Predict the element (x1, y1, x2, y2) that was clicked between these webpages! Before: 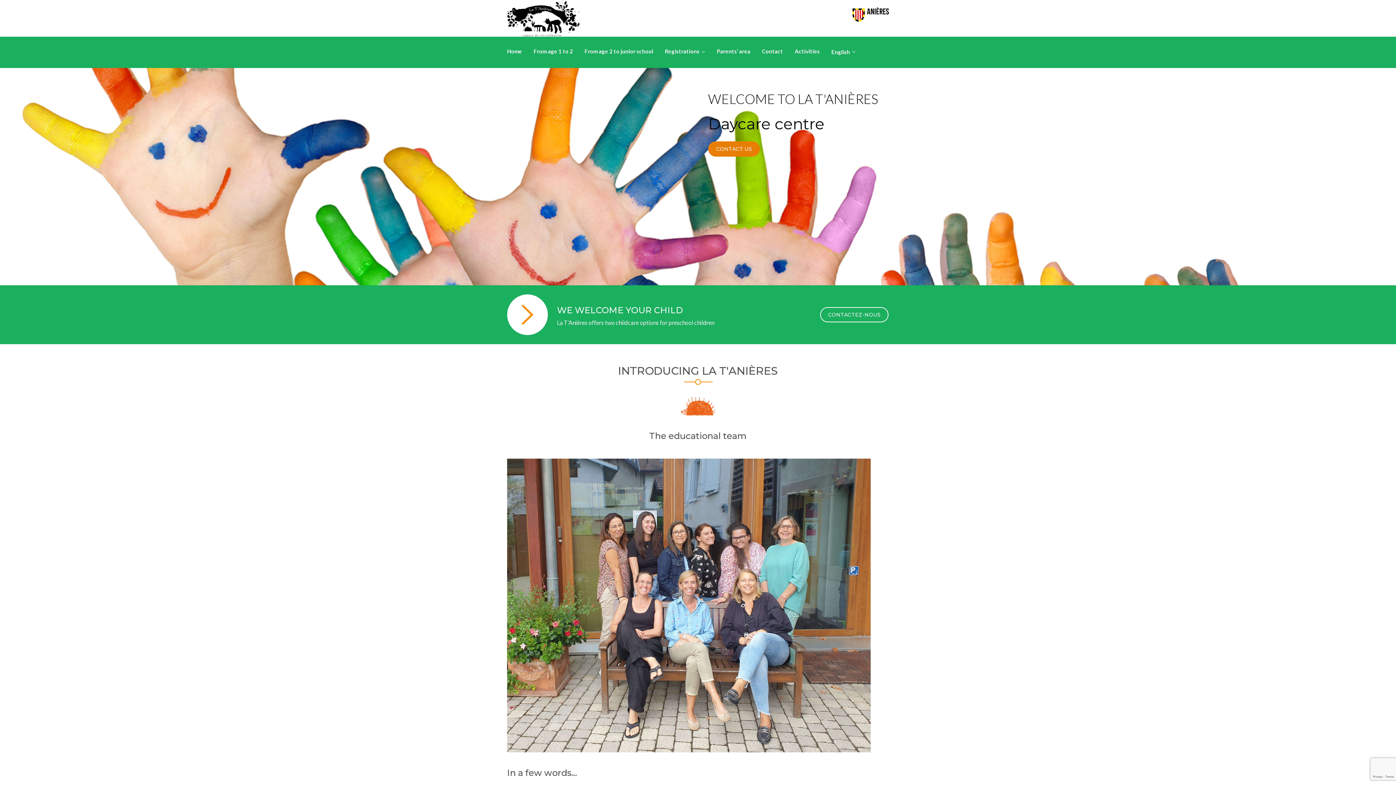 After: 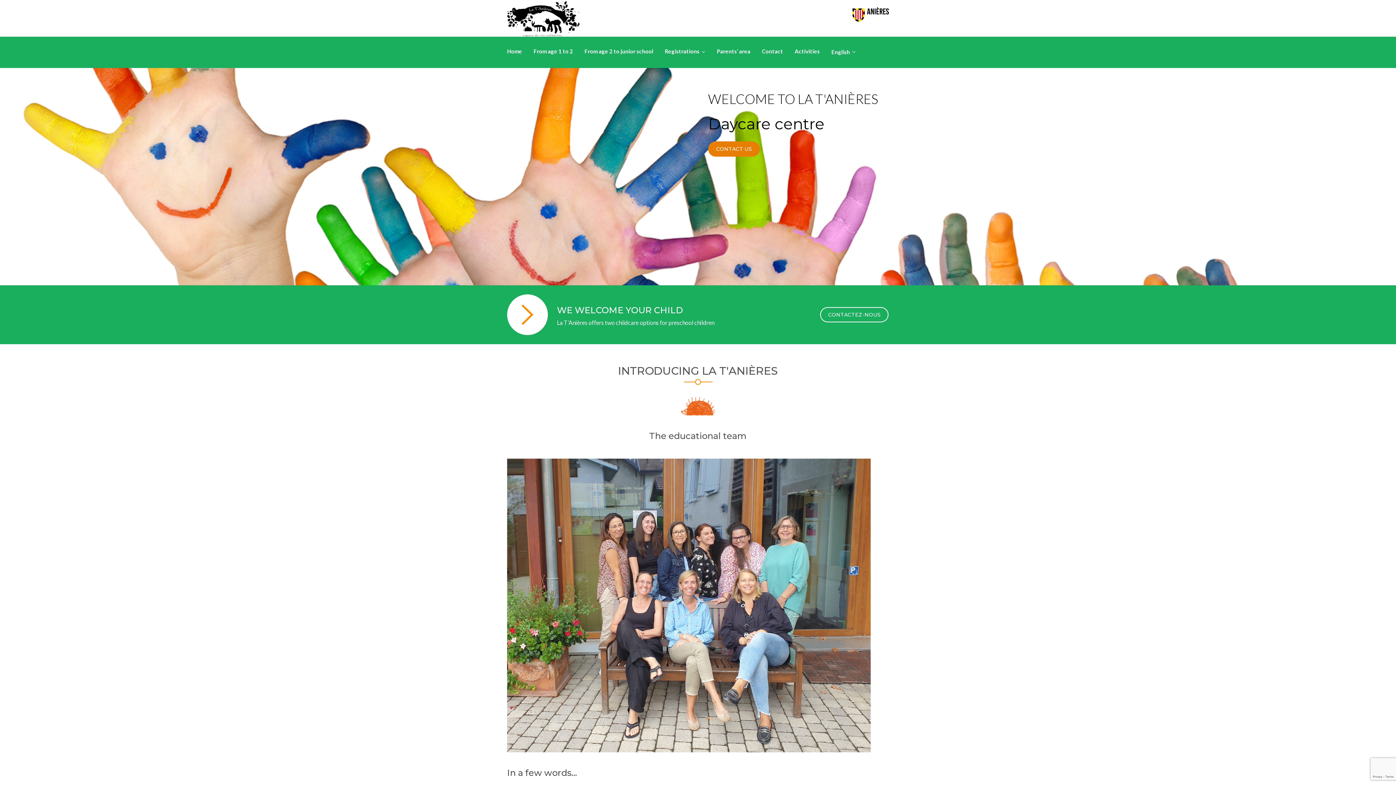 Action: bbox: (825, 36, 856, 67) label: English